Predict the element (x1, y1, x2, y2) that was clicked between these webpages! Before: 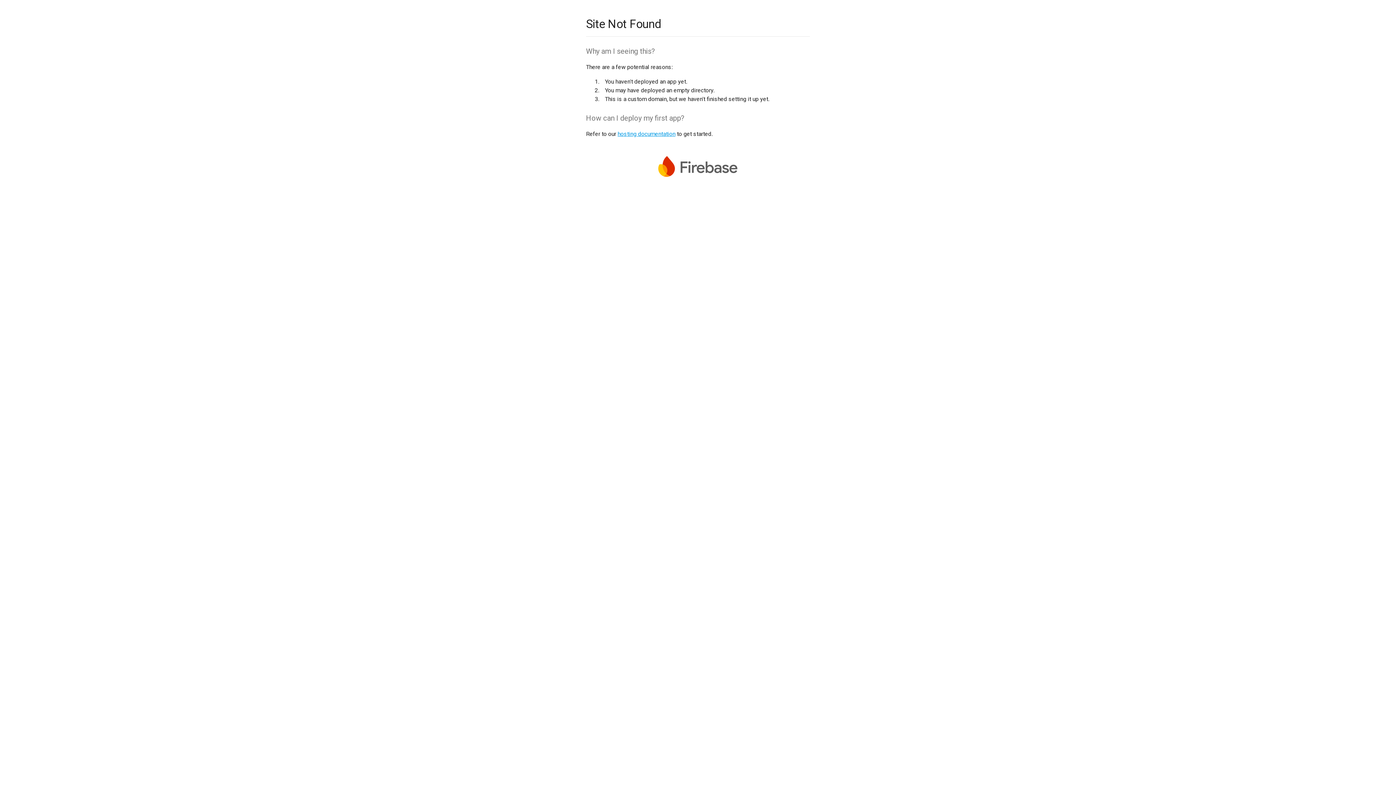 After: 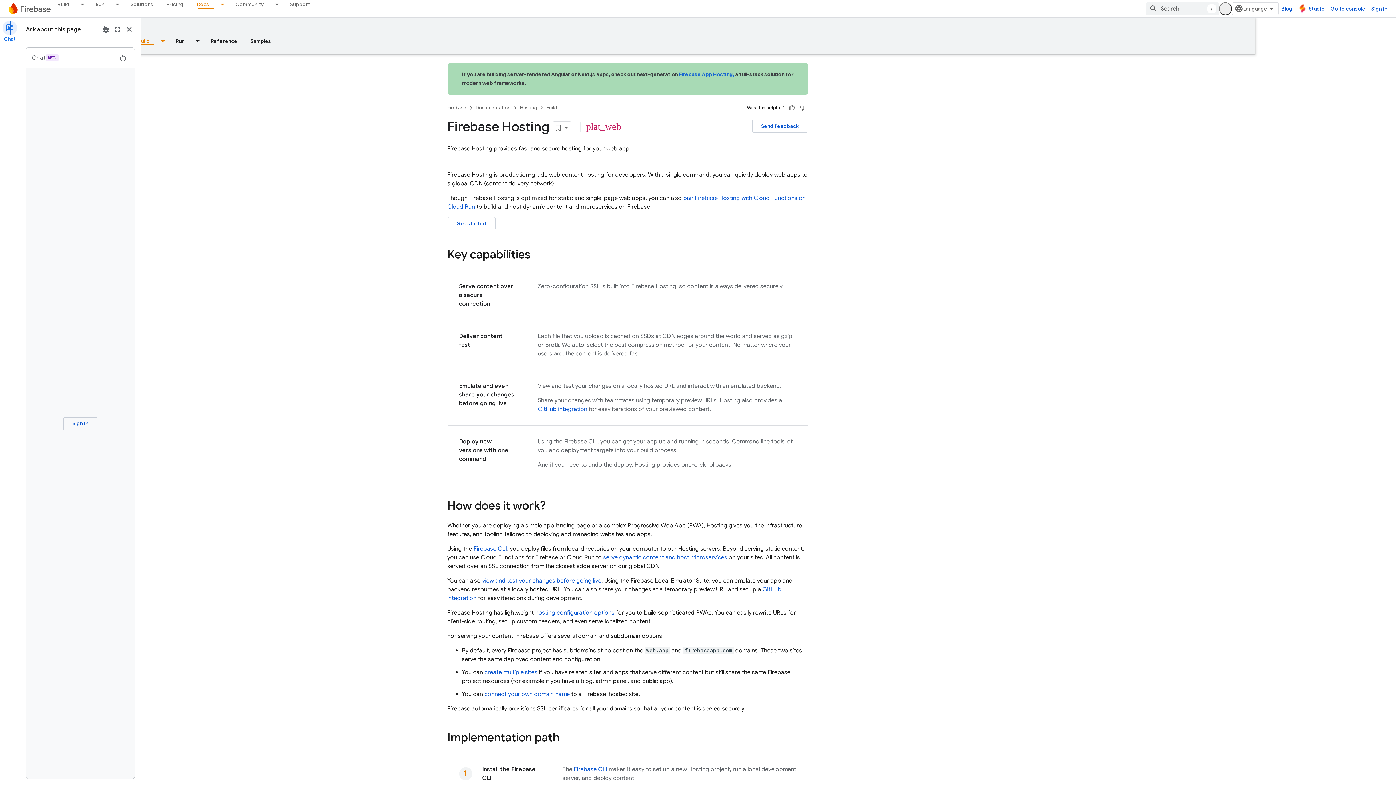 Action: label: hosting documentation bbox: (617, 130, 675, 137)